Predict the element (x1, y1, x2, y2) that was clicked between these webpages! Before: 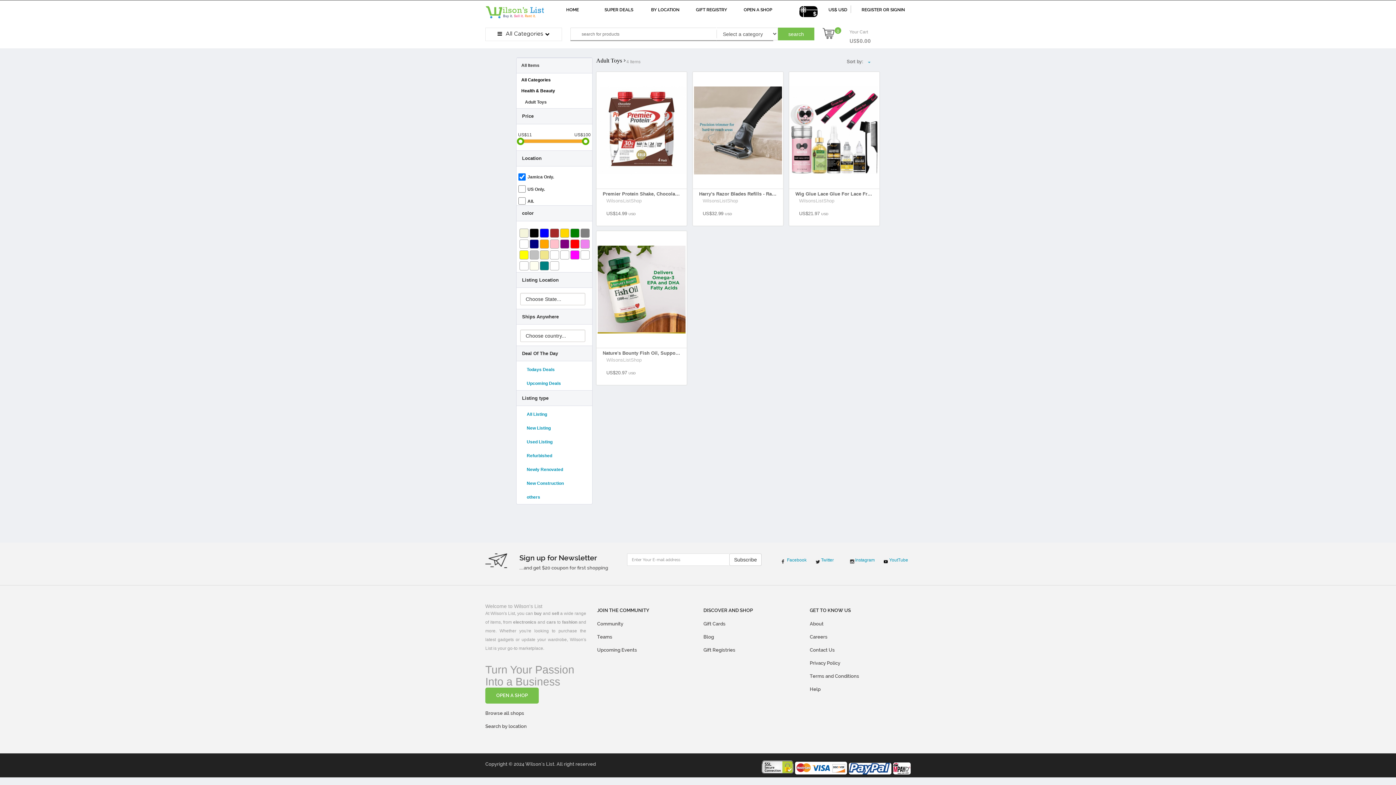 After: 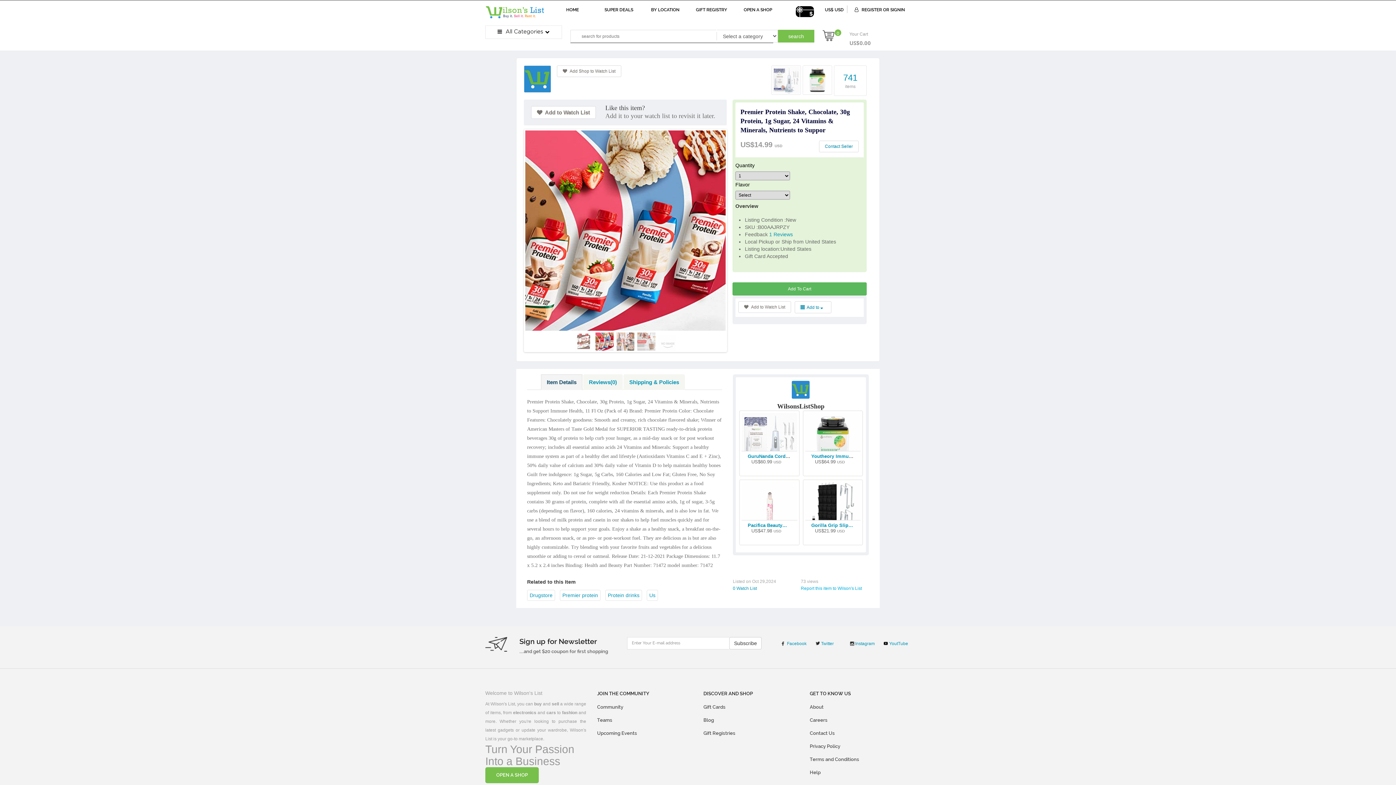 Action: bbox: (596, 85, 686, 175)